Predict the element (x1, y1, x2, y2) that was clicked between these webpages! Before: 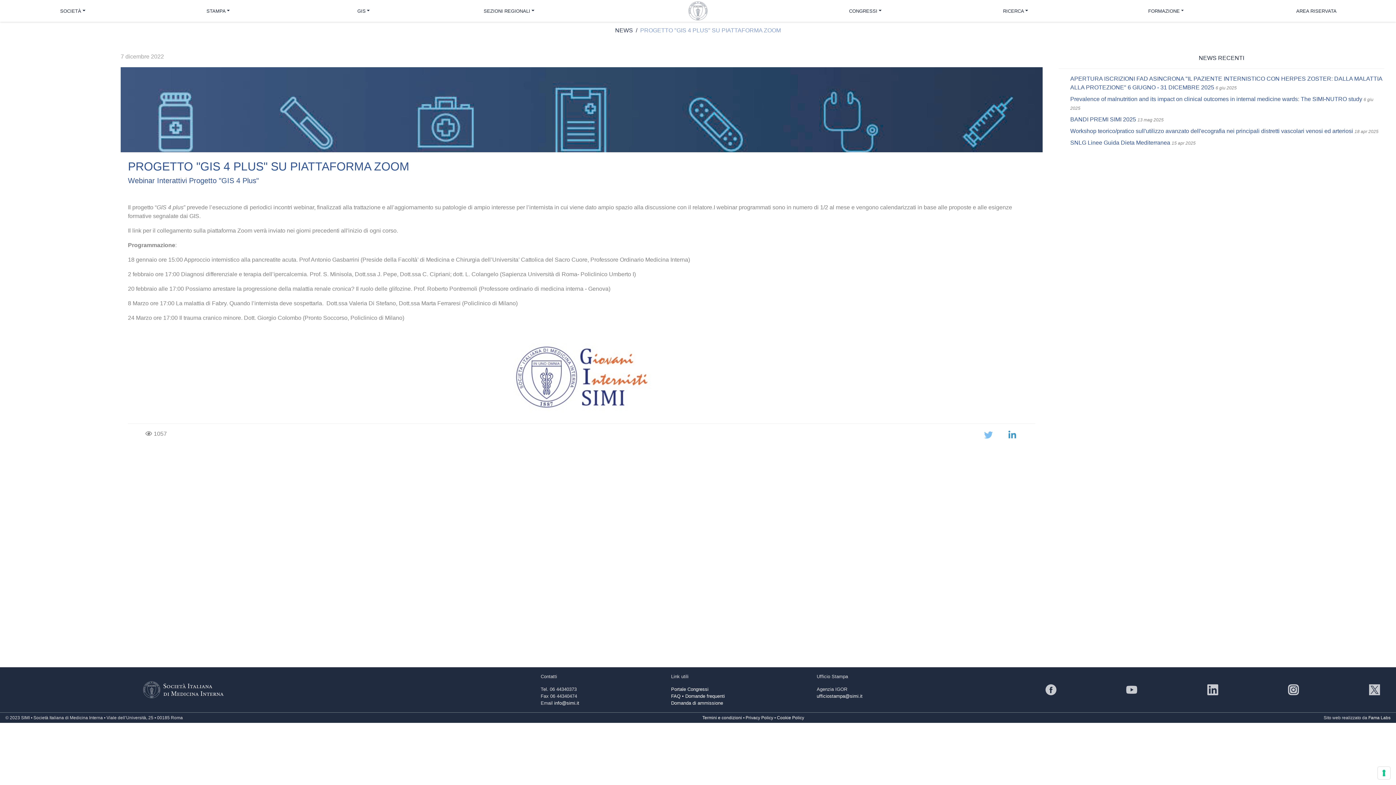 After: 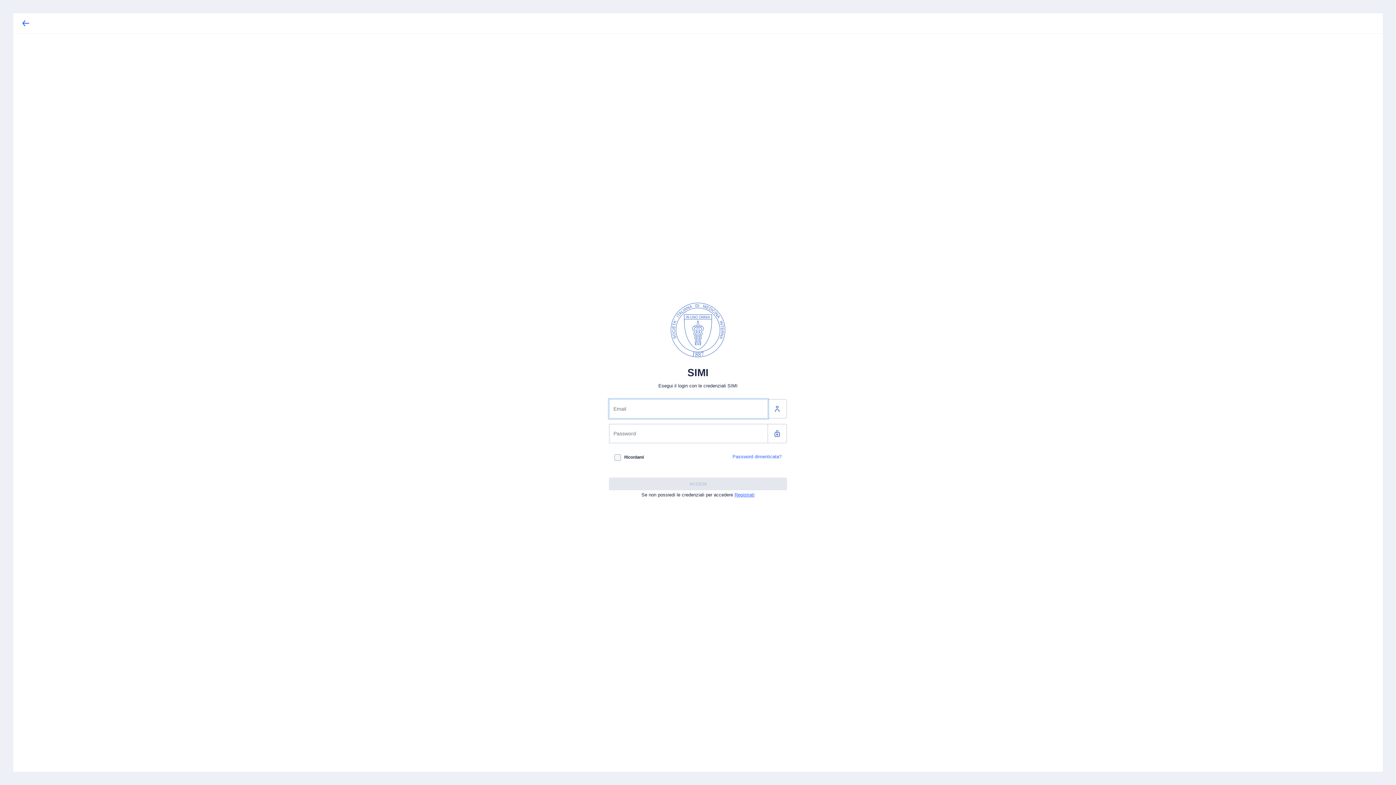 Action: bbox: (1241, 4, 1391, 17) label: AREA RISERVATA